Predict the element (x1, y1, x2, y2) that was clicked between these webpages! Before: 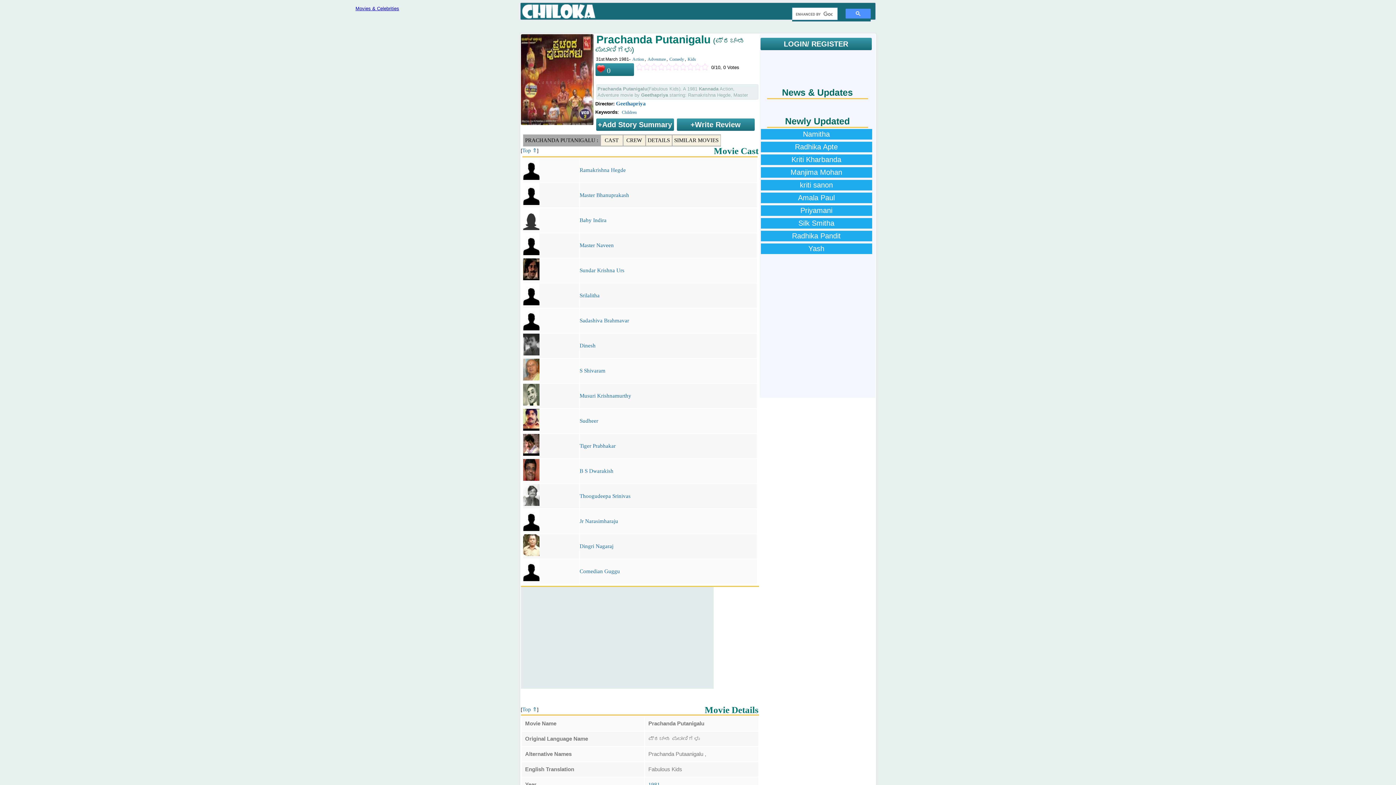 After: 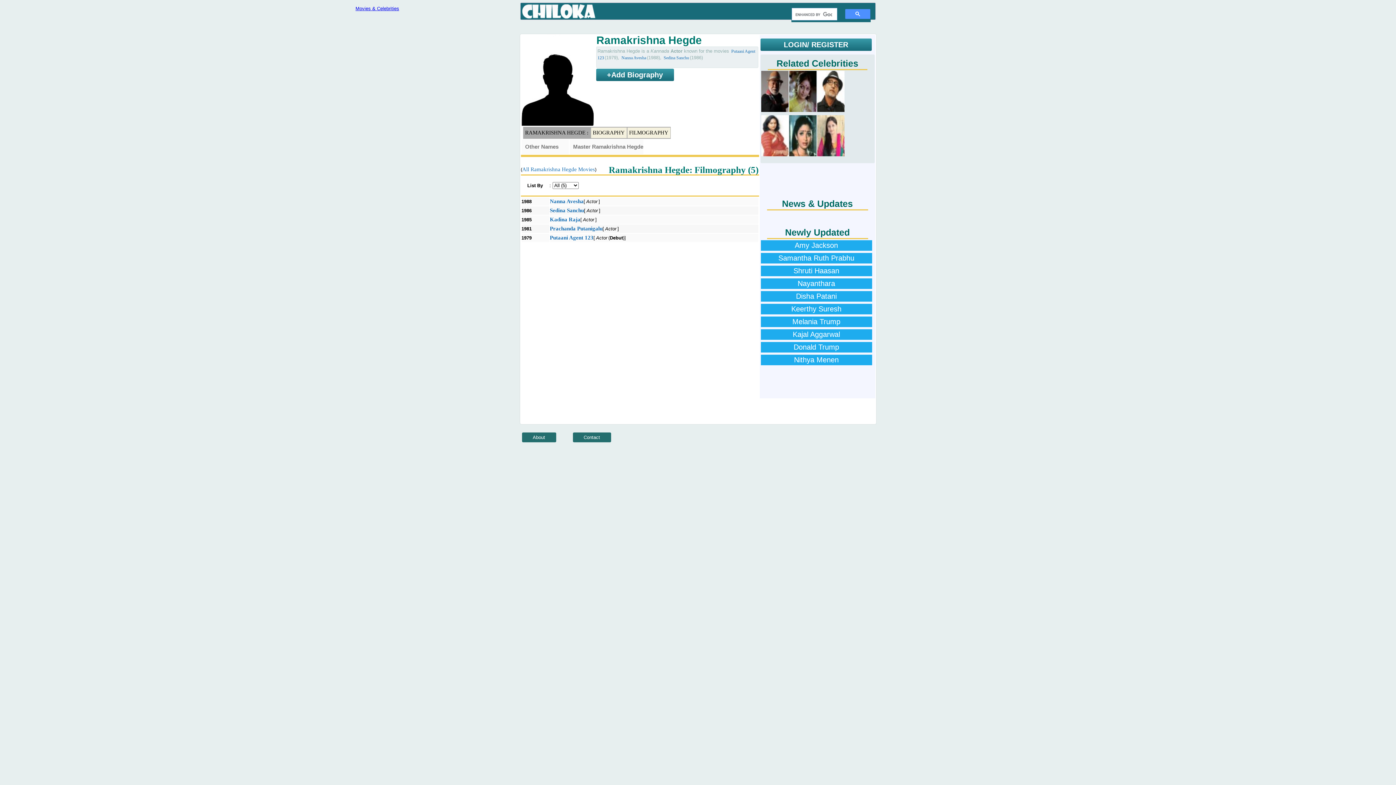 Action: label: Ramakrishna Hegde bbox: (579, 167, 626, 173)